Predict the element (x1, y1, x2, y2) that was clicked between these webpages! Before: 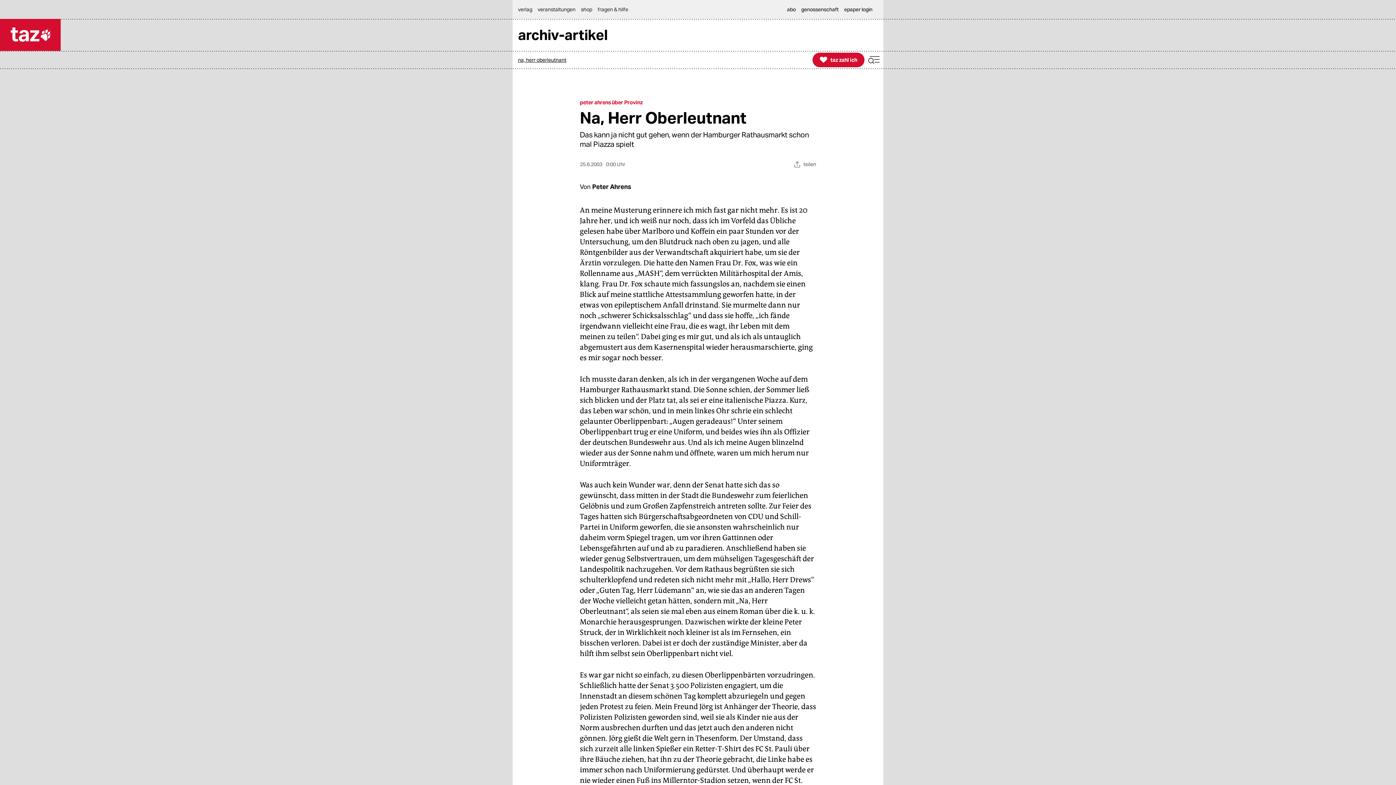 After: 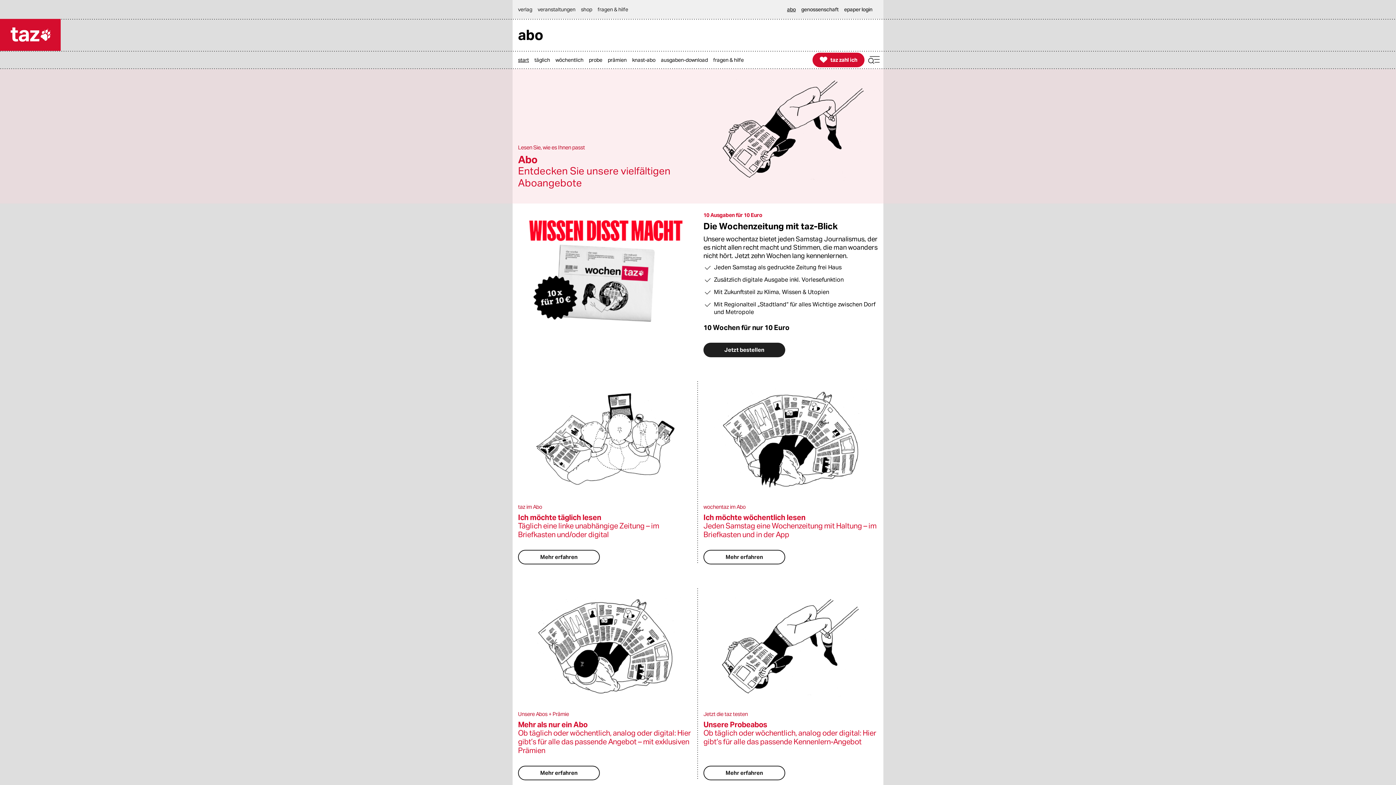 Action: bbox: (787, 0, 799, 18) label: abo